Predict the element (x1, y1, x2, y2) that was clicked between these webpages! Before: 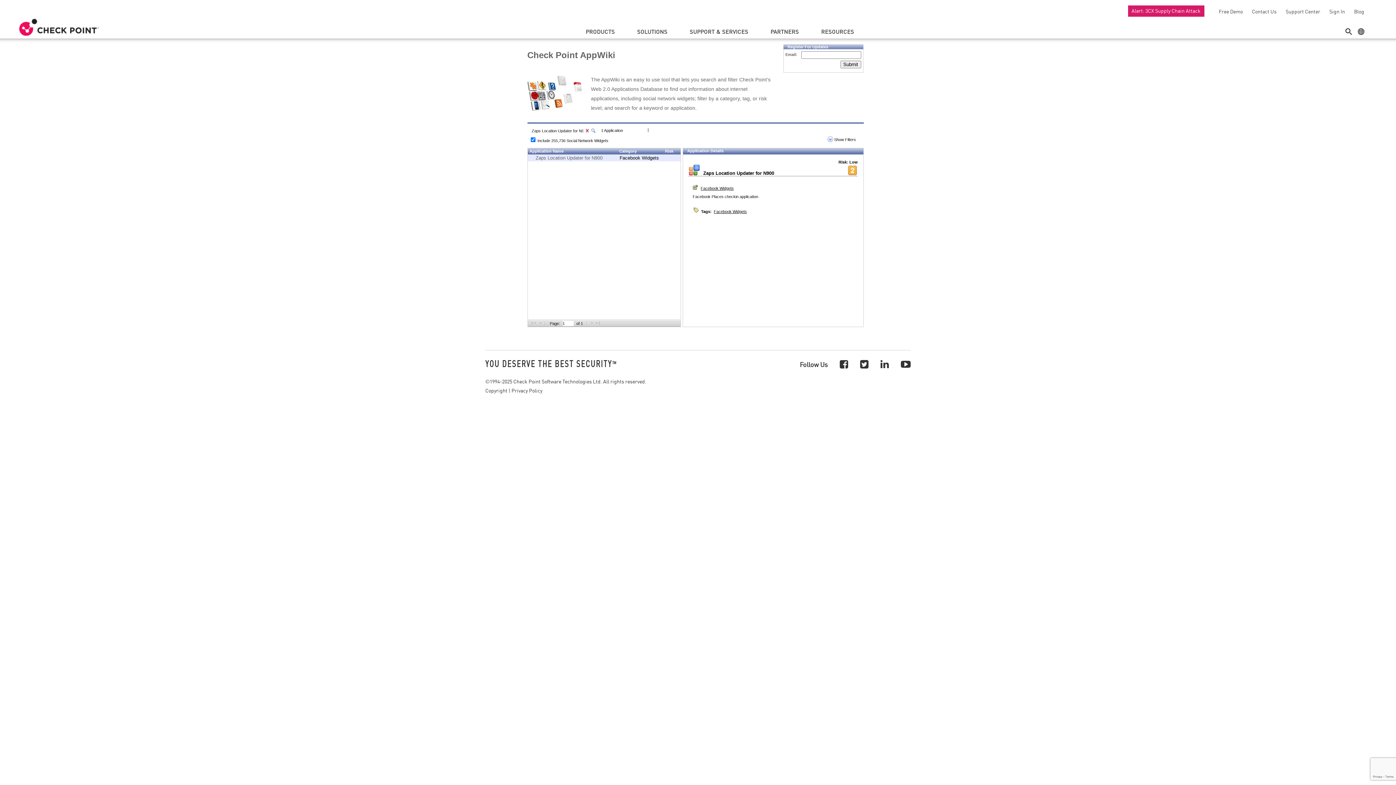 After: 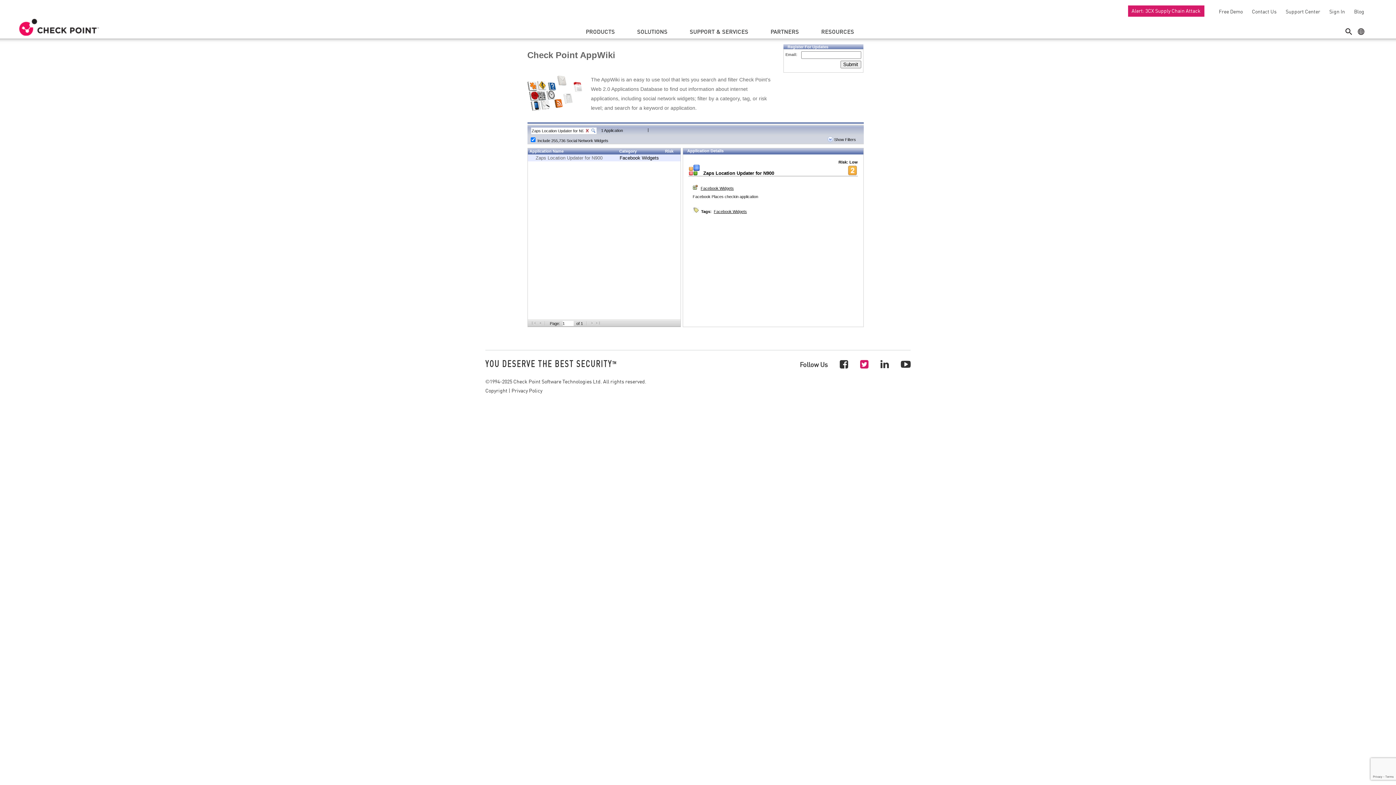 Action: bbox: (860, 357, 868, 370)